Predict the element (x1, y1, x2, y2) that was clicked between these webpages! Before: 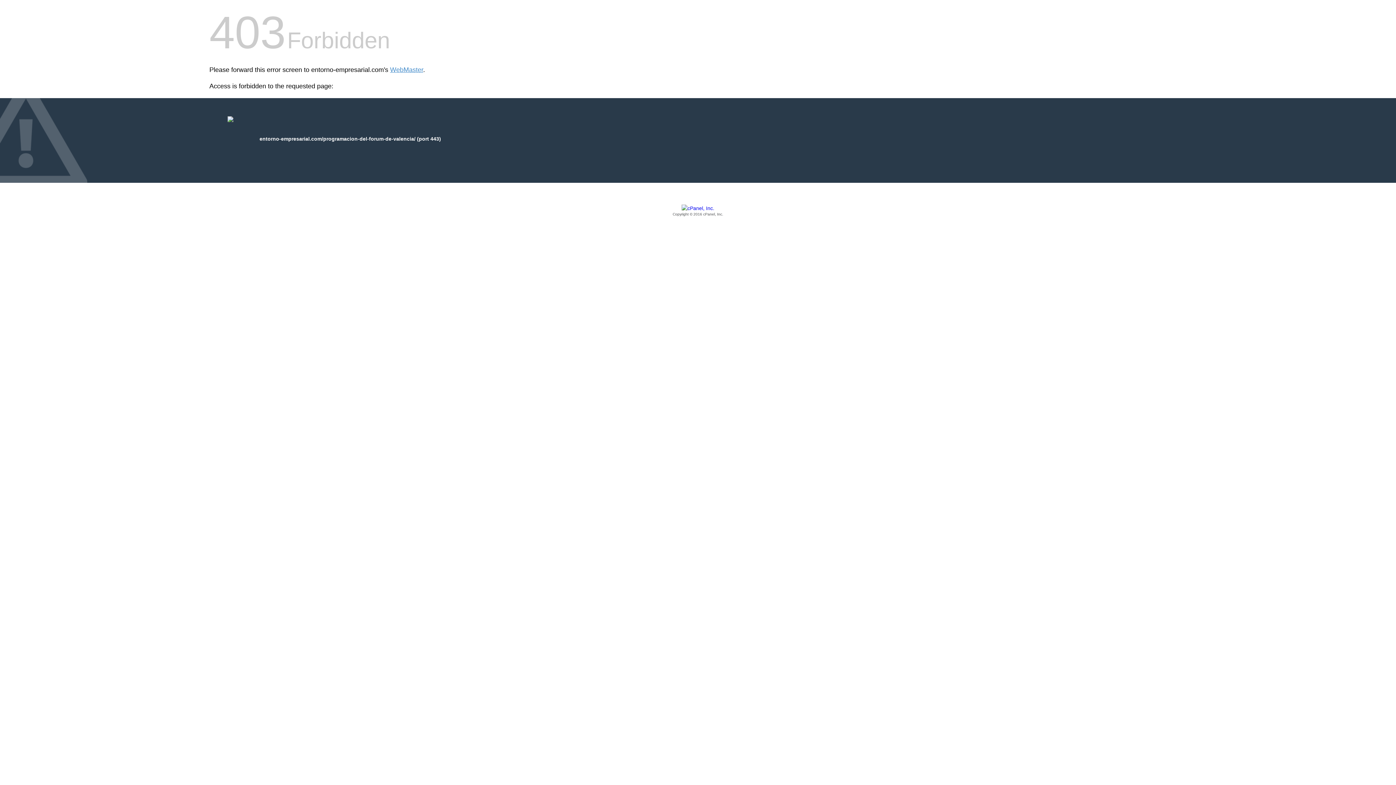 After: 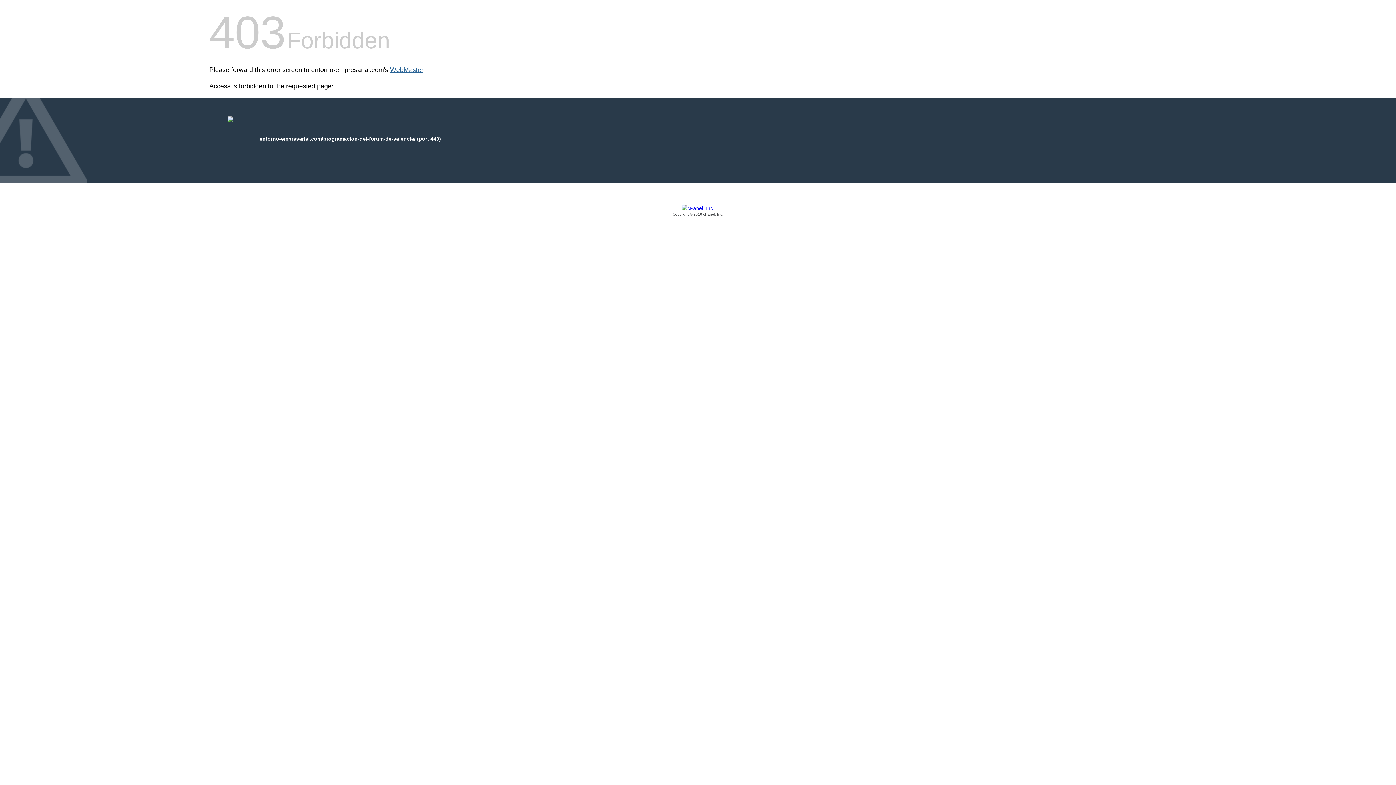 Action: bbox: (390, 66, 423, 73) label: WebMaster